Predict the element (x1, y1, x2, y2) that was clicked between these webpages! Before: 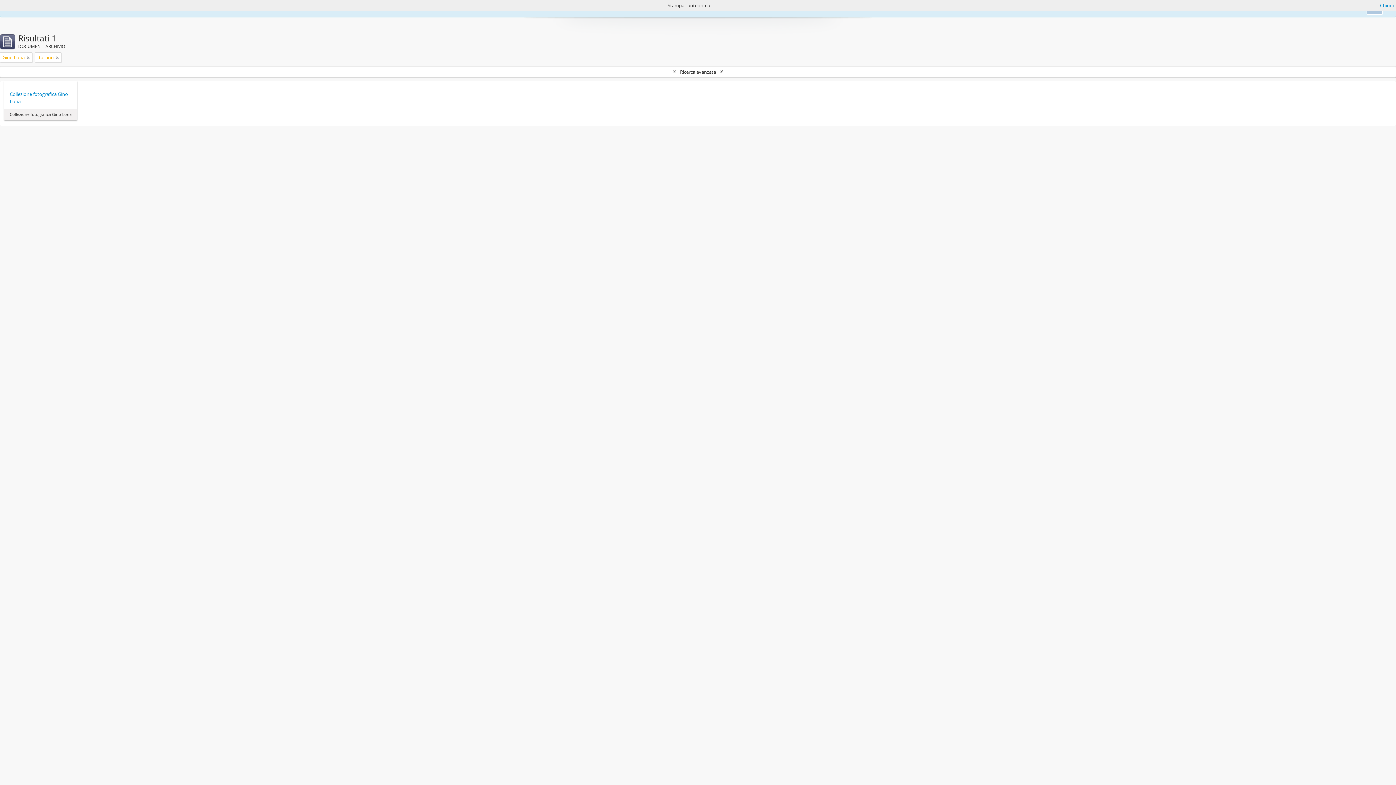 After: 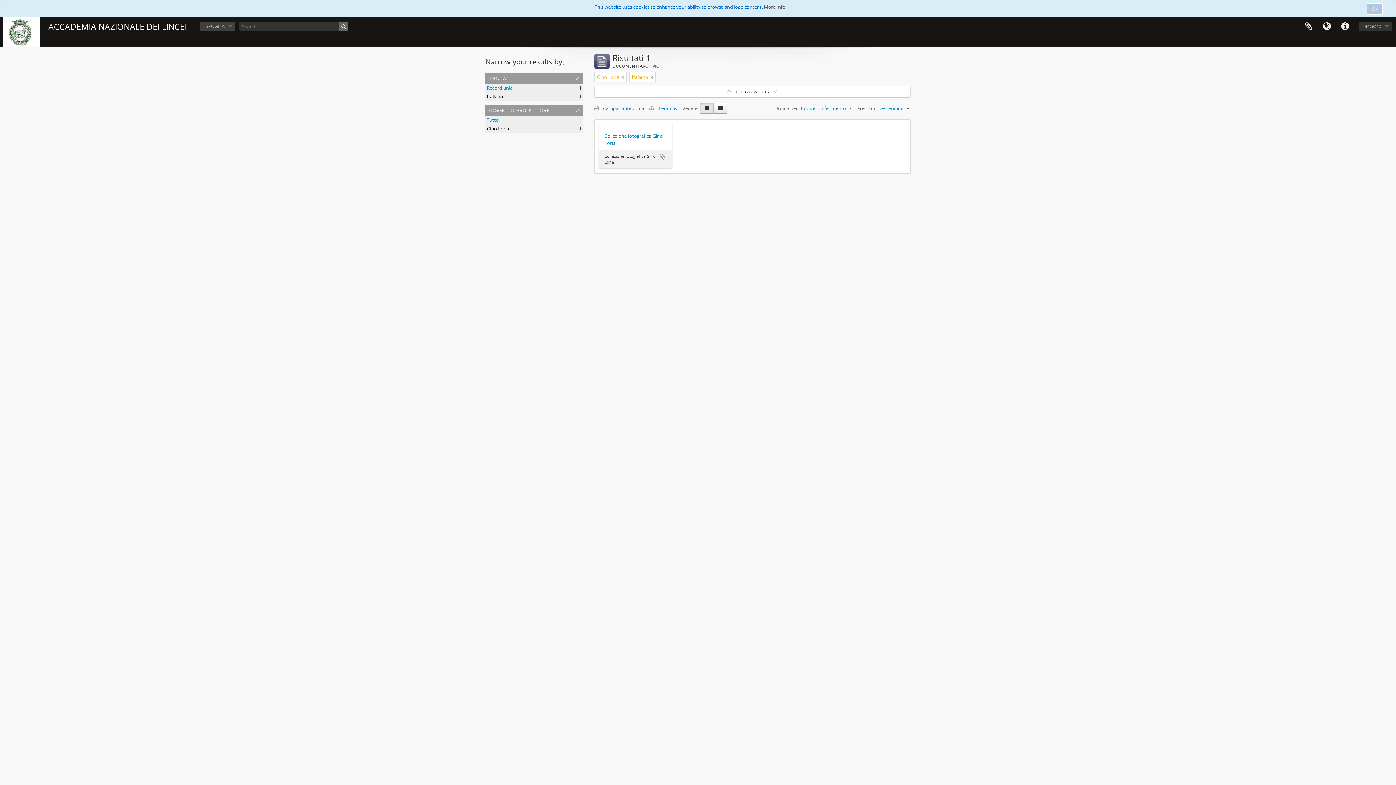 Action: bbox: (1380, 1, 1394, 9) label: Chiudi